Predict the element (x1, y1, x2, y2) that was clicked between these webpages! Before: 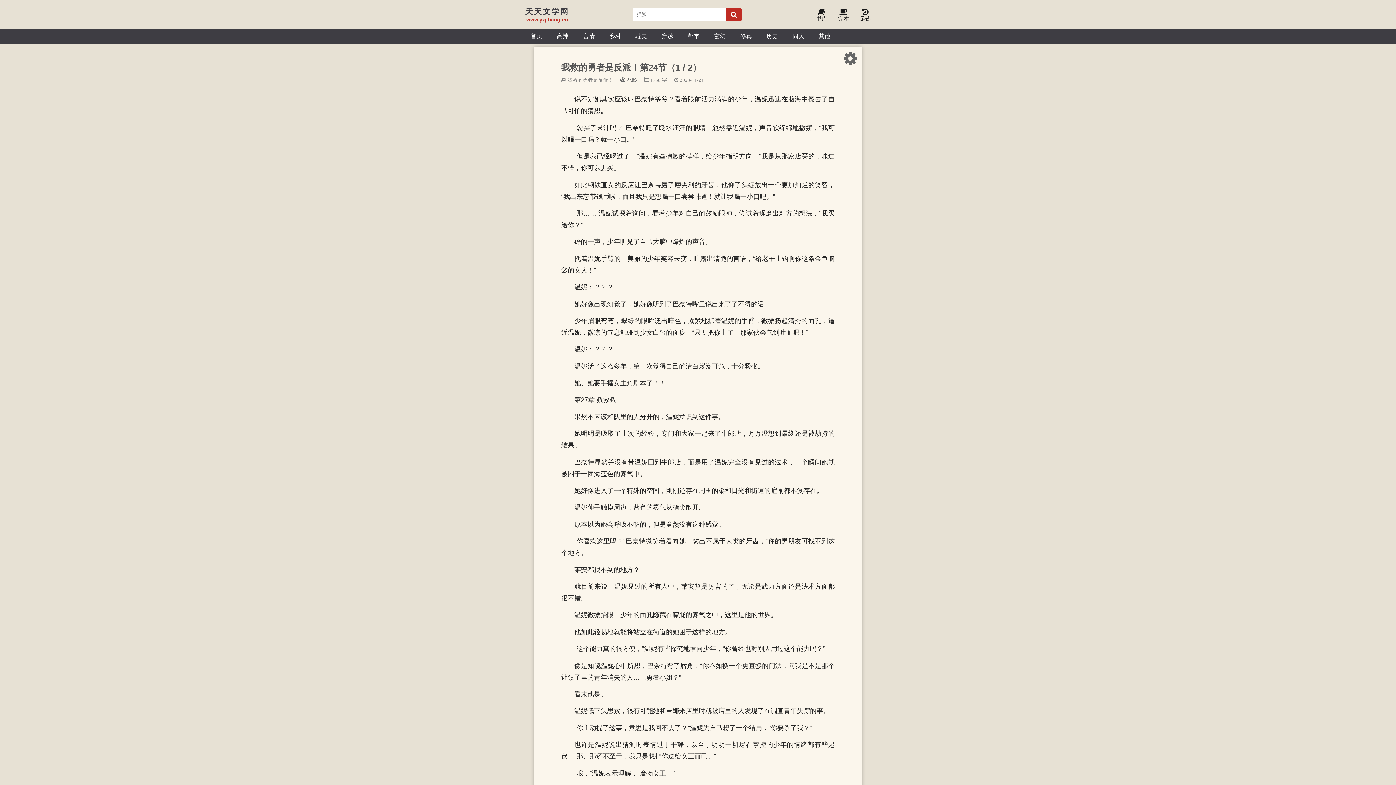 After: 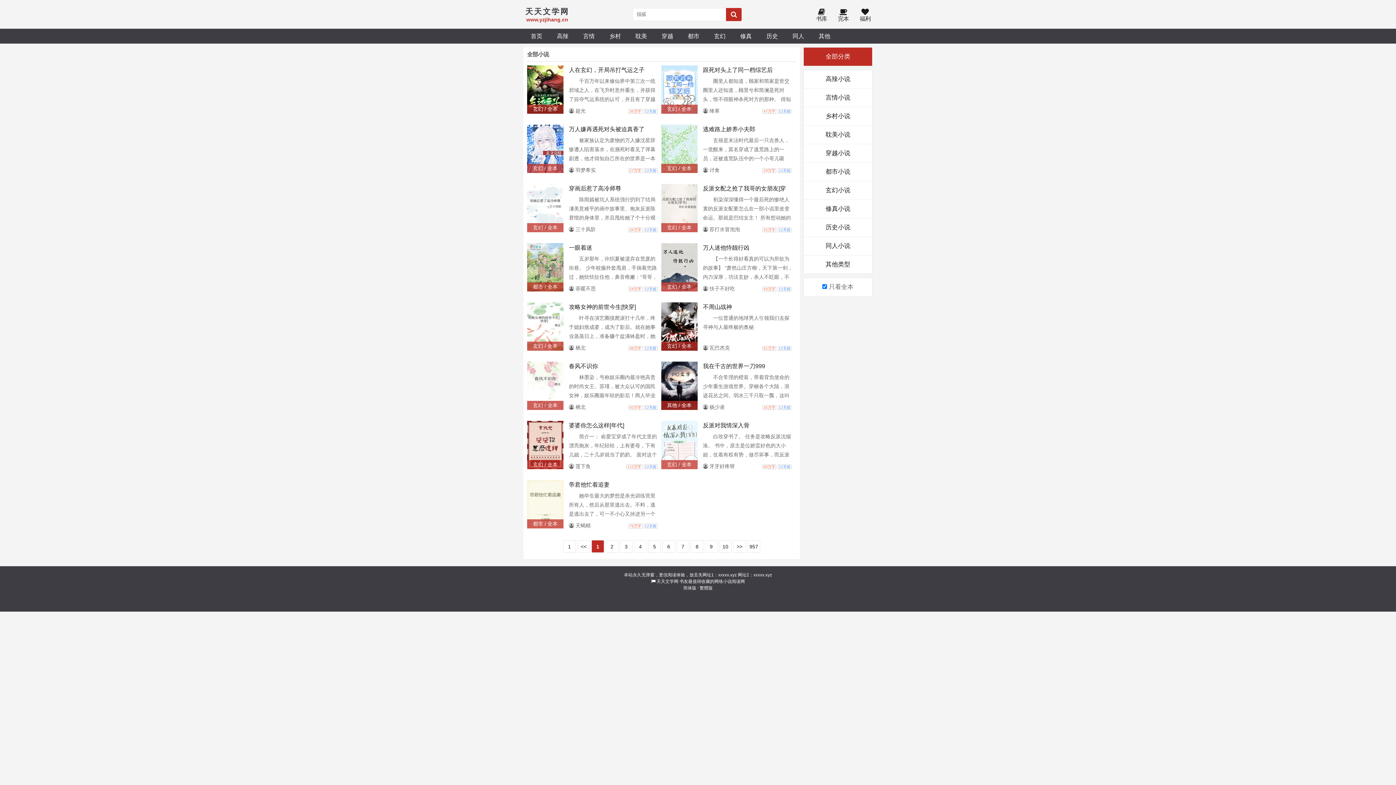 Action: label: 
完本 bbox: (827, 8, 849, 22)